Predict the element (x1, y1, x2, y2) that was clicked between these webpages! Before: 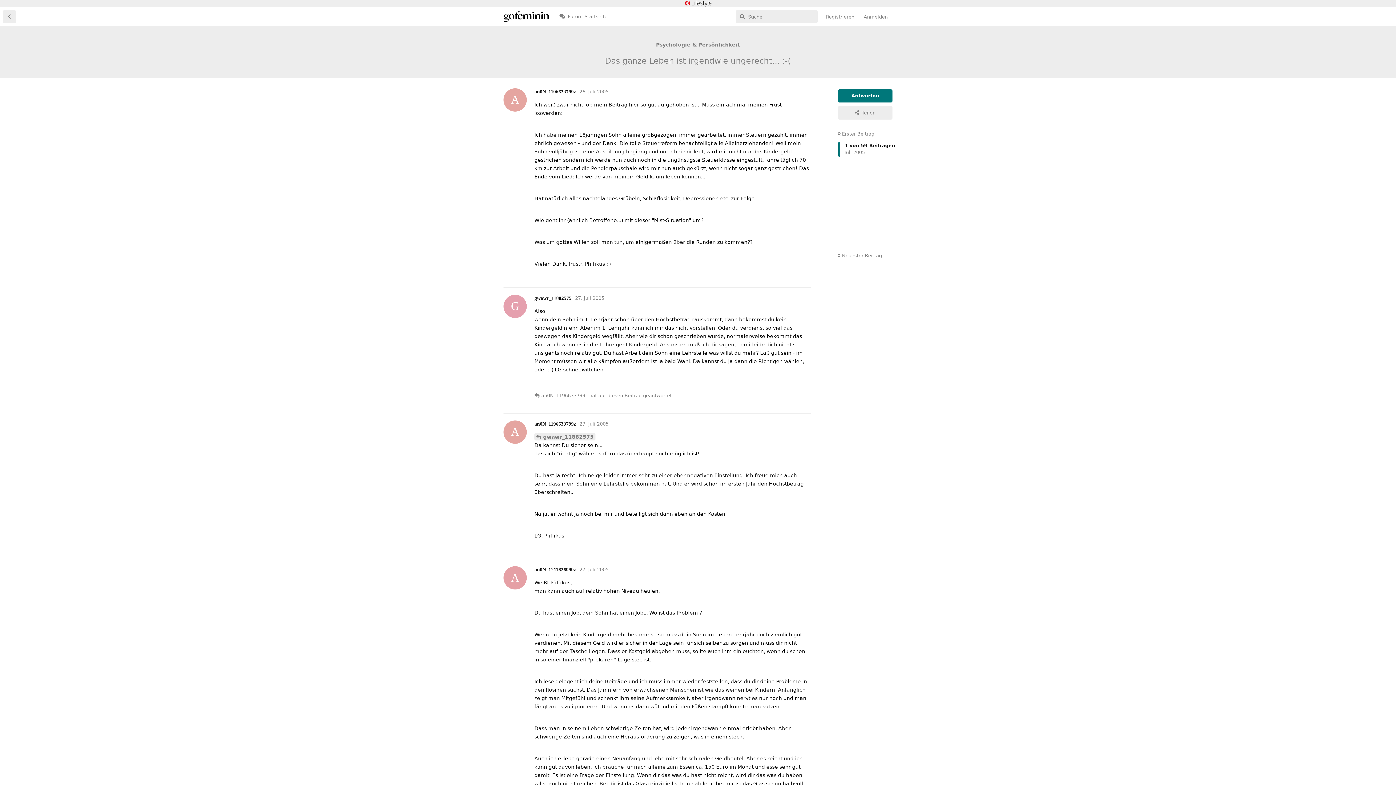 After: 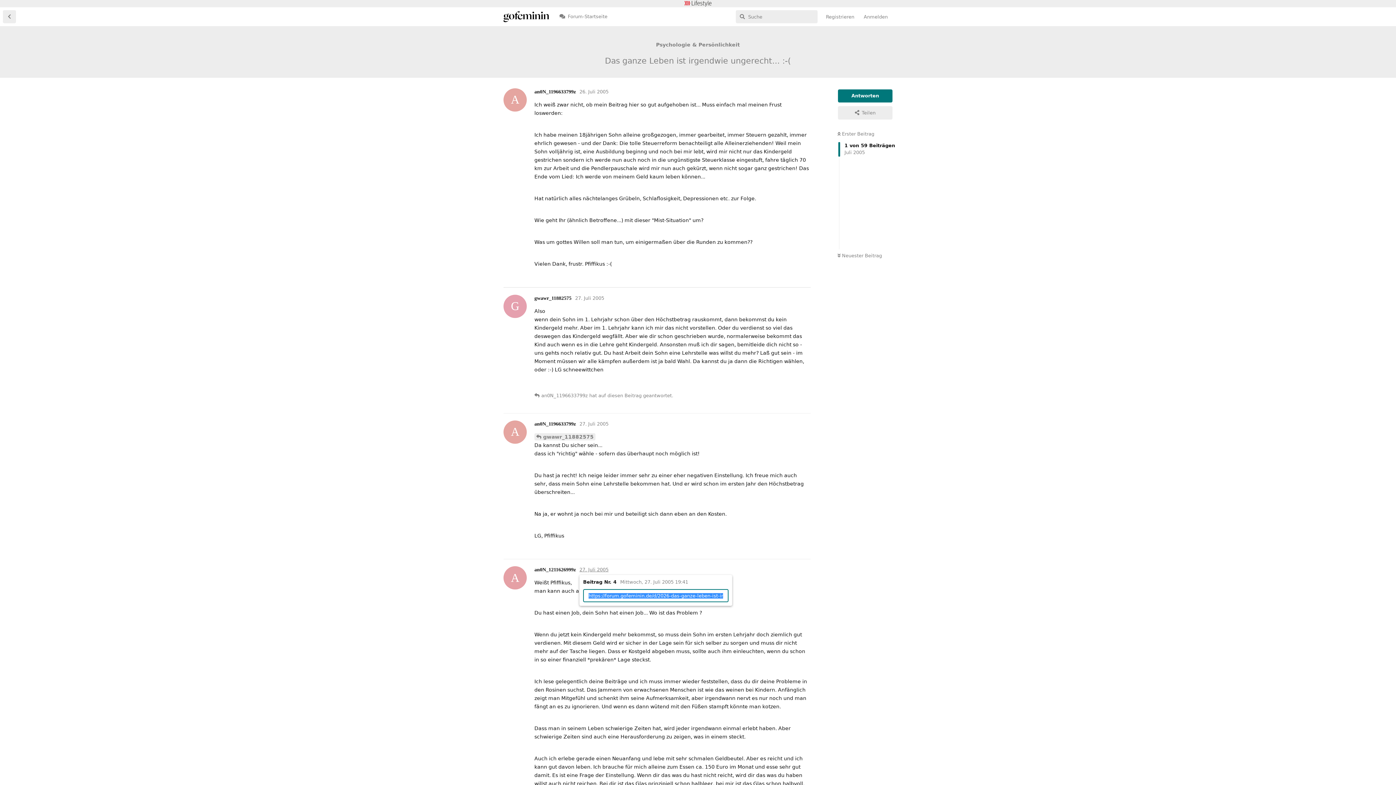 Action: label: 27. Juli 2005 bbox: (579, 567, 608, 572)